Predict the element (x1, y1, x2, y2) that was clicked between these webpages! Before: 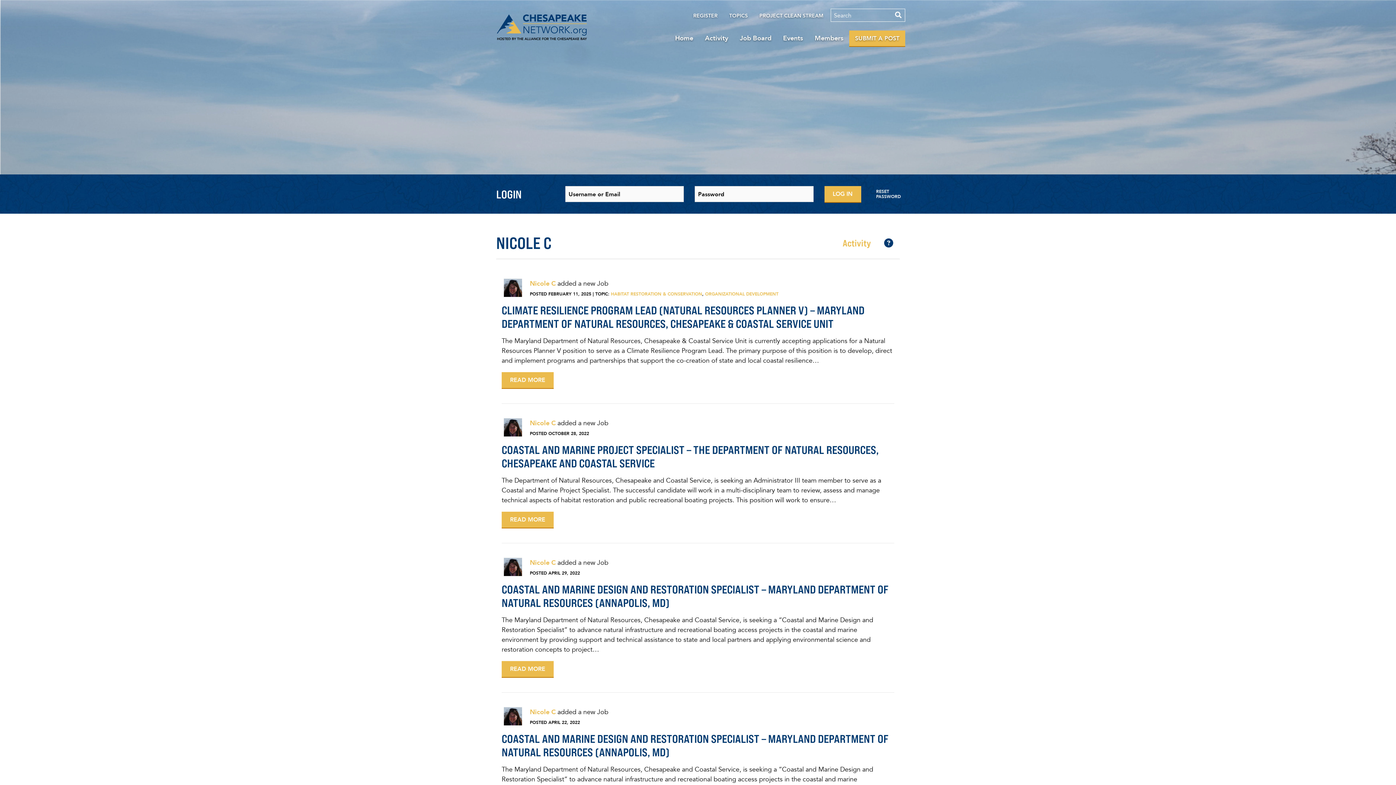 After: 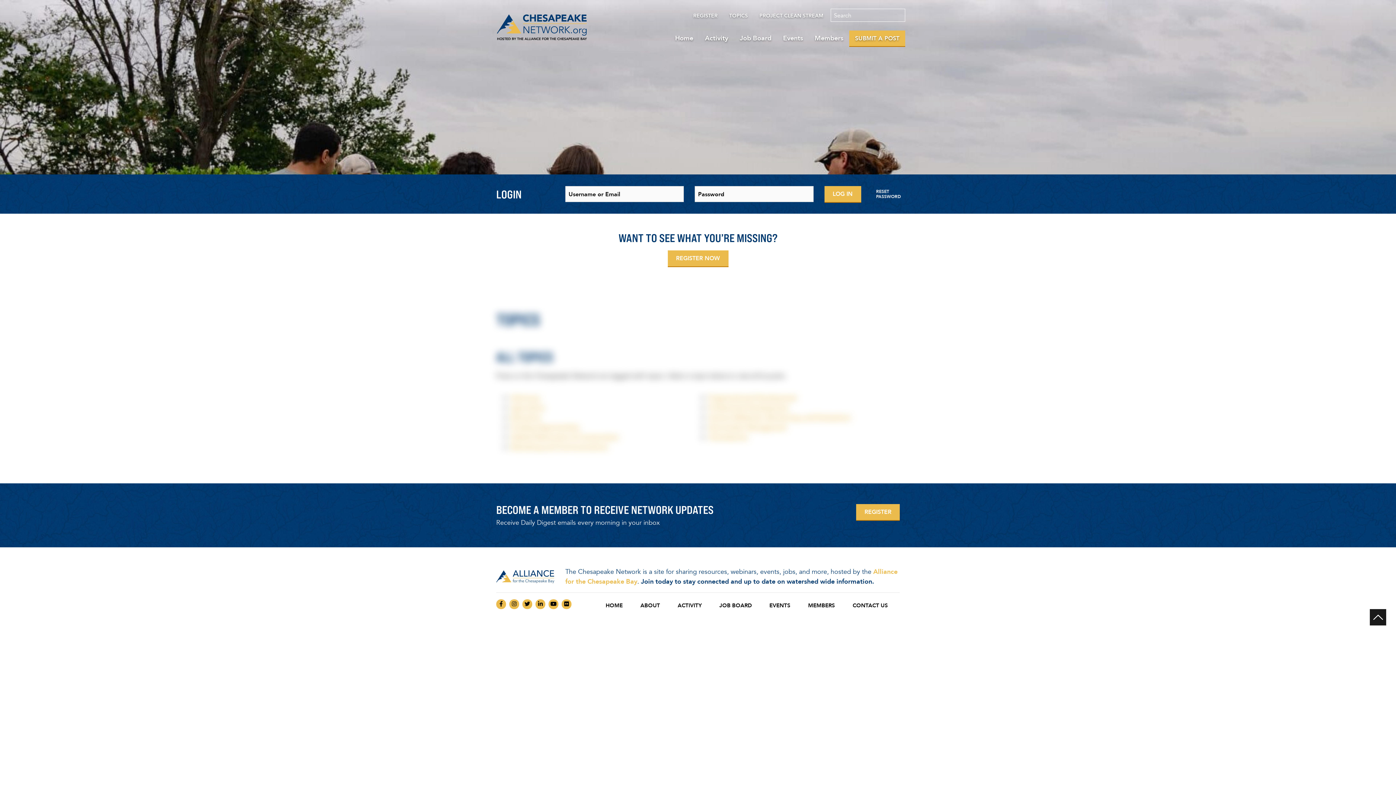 Action: bbox: (723, 8, 753, 22) label: TOPICS